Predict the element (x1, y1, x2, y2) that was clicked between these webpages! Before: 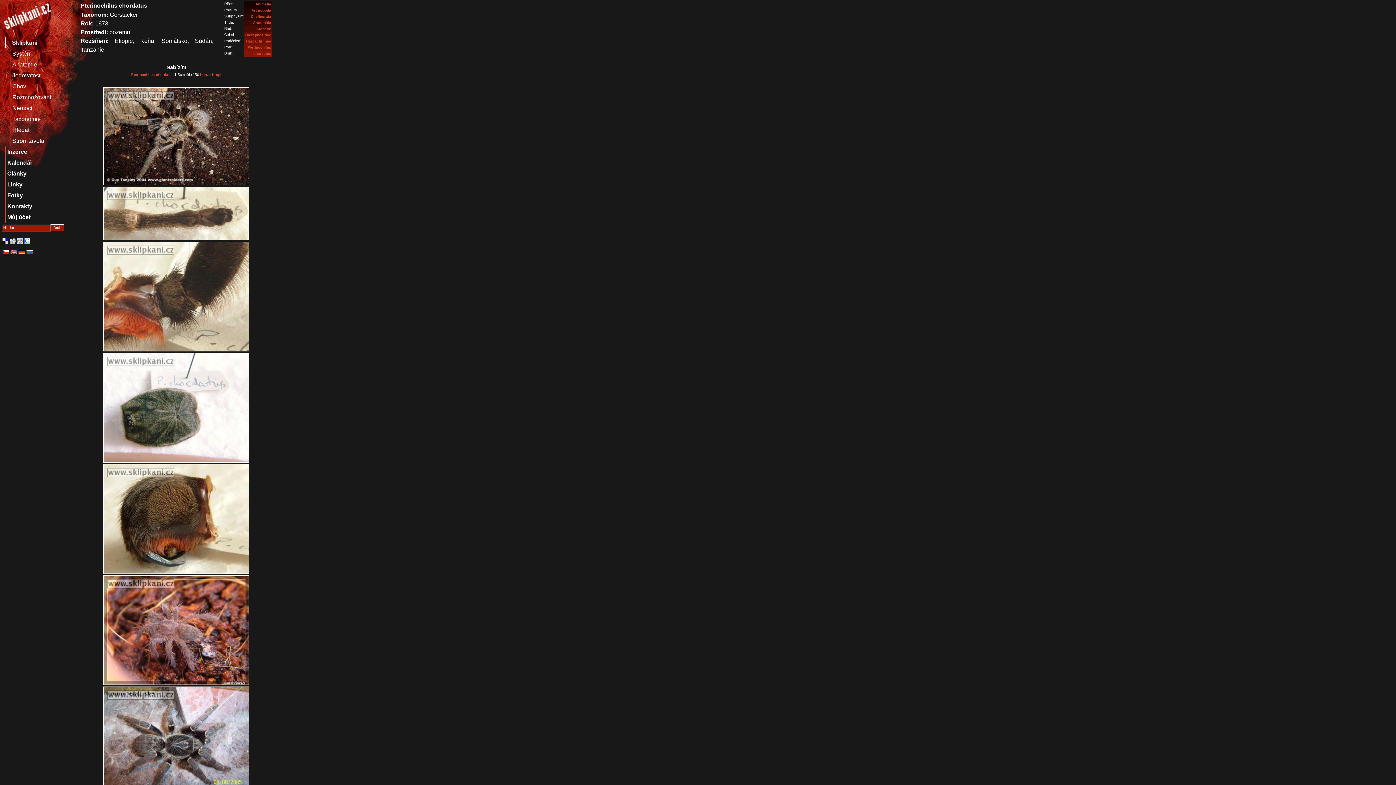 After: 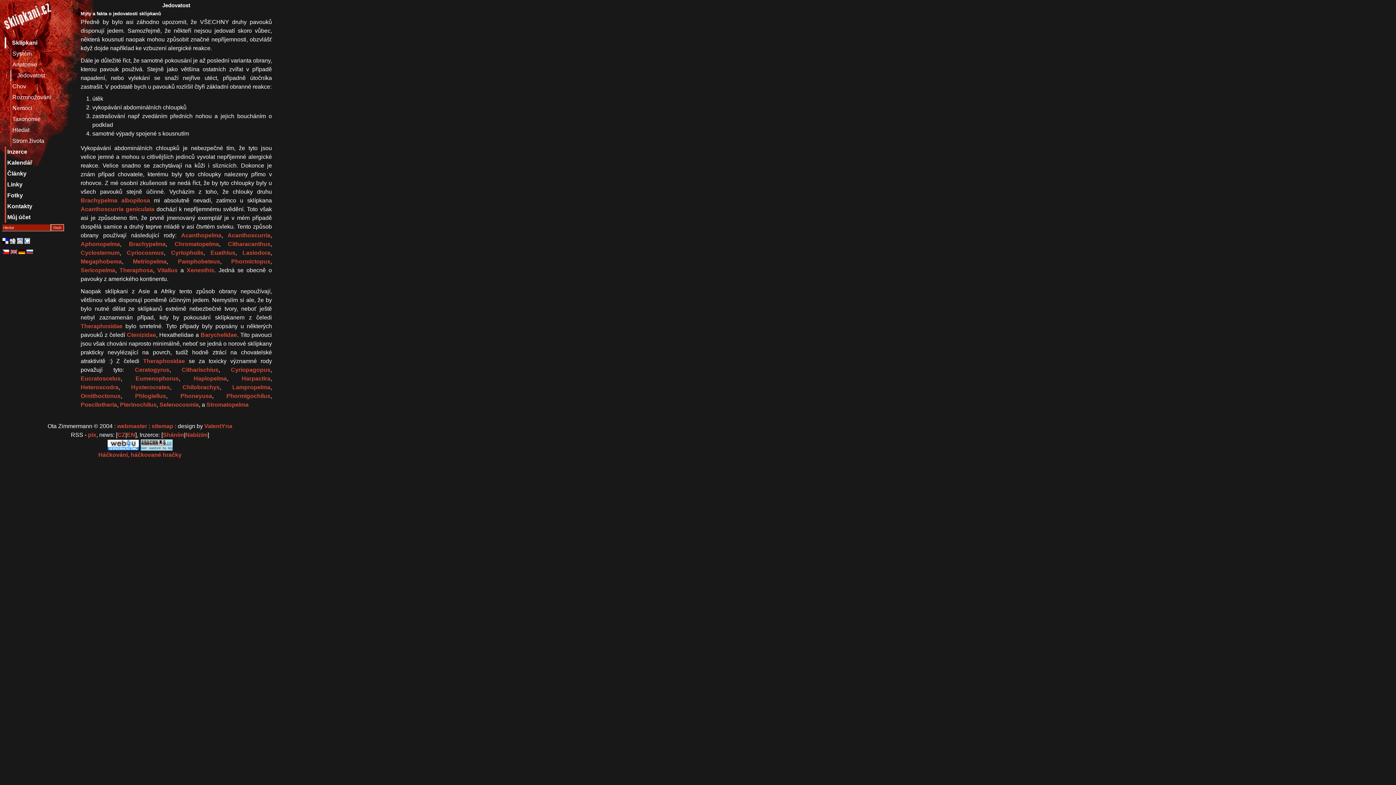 Action: label: Jedovatost bbox: (10, 70, 41, 81)